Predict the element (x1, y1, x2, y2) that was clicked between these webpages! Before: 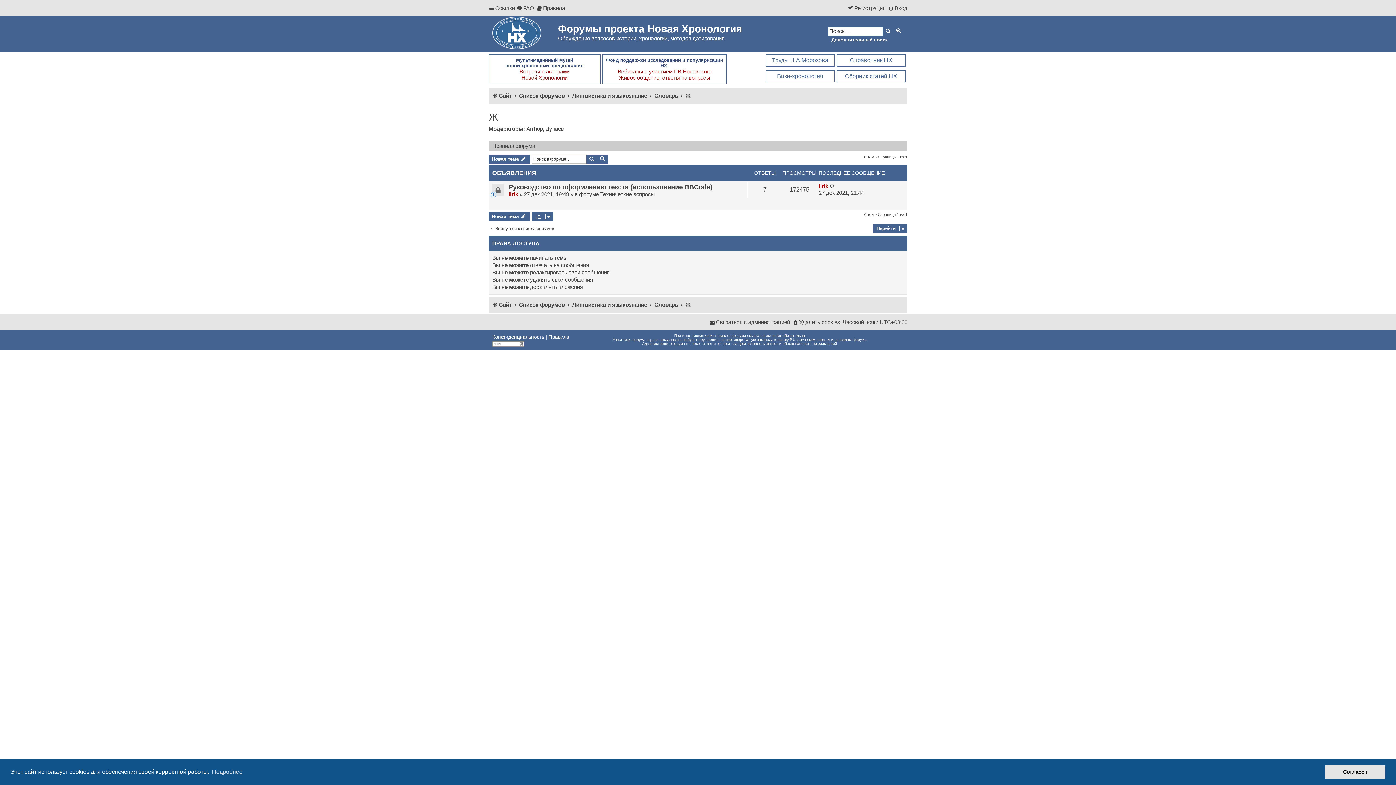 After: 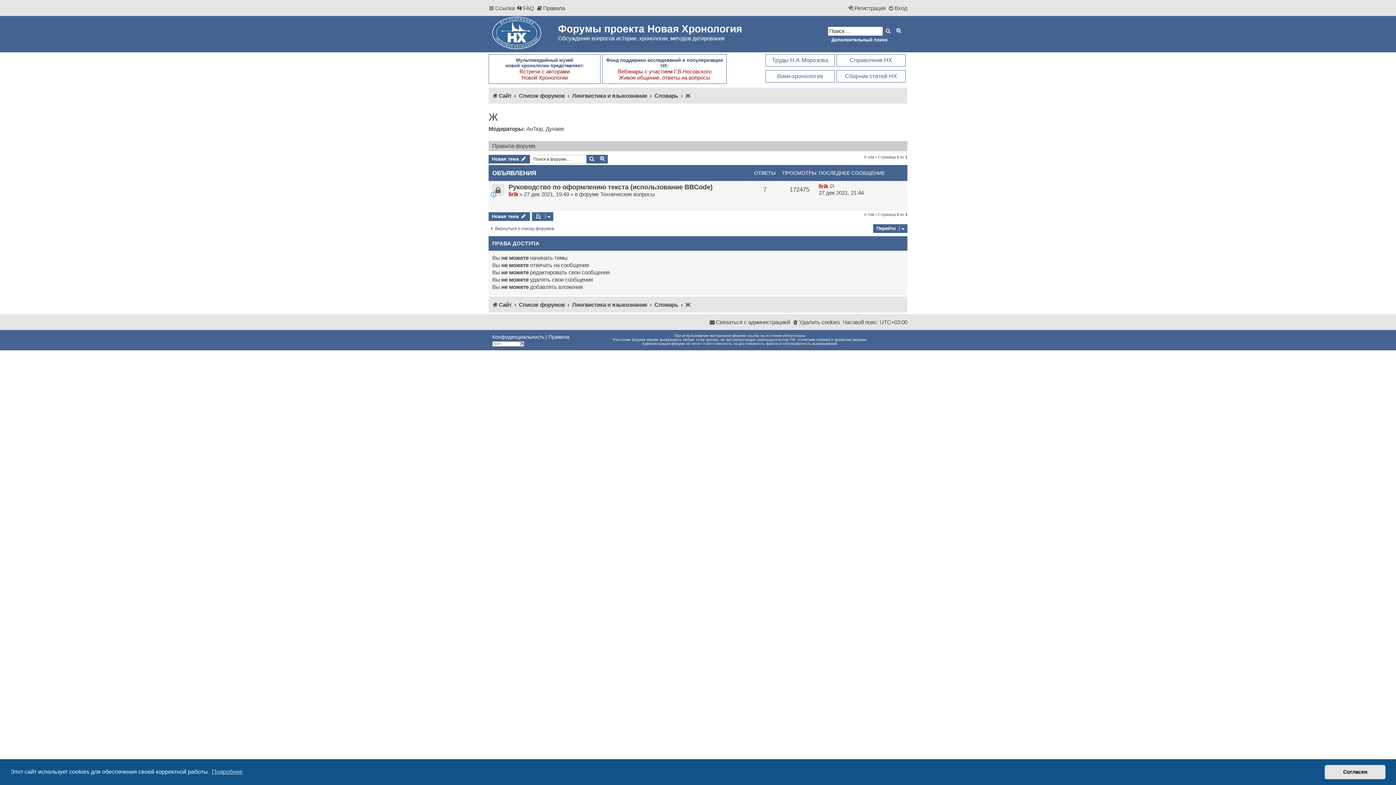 Action: bbox: (488, 111, 498, 123) label: Ж